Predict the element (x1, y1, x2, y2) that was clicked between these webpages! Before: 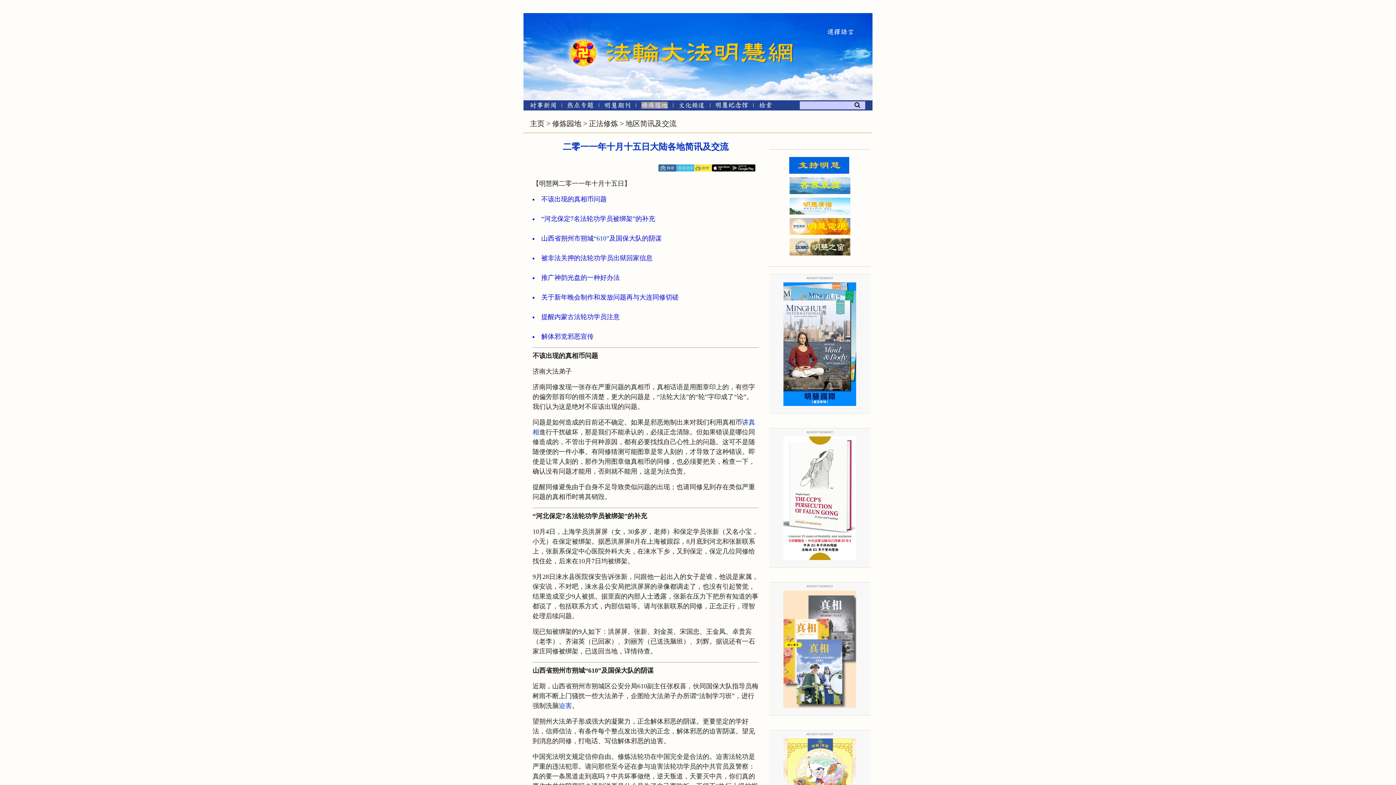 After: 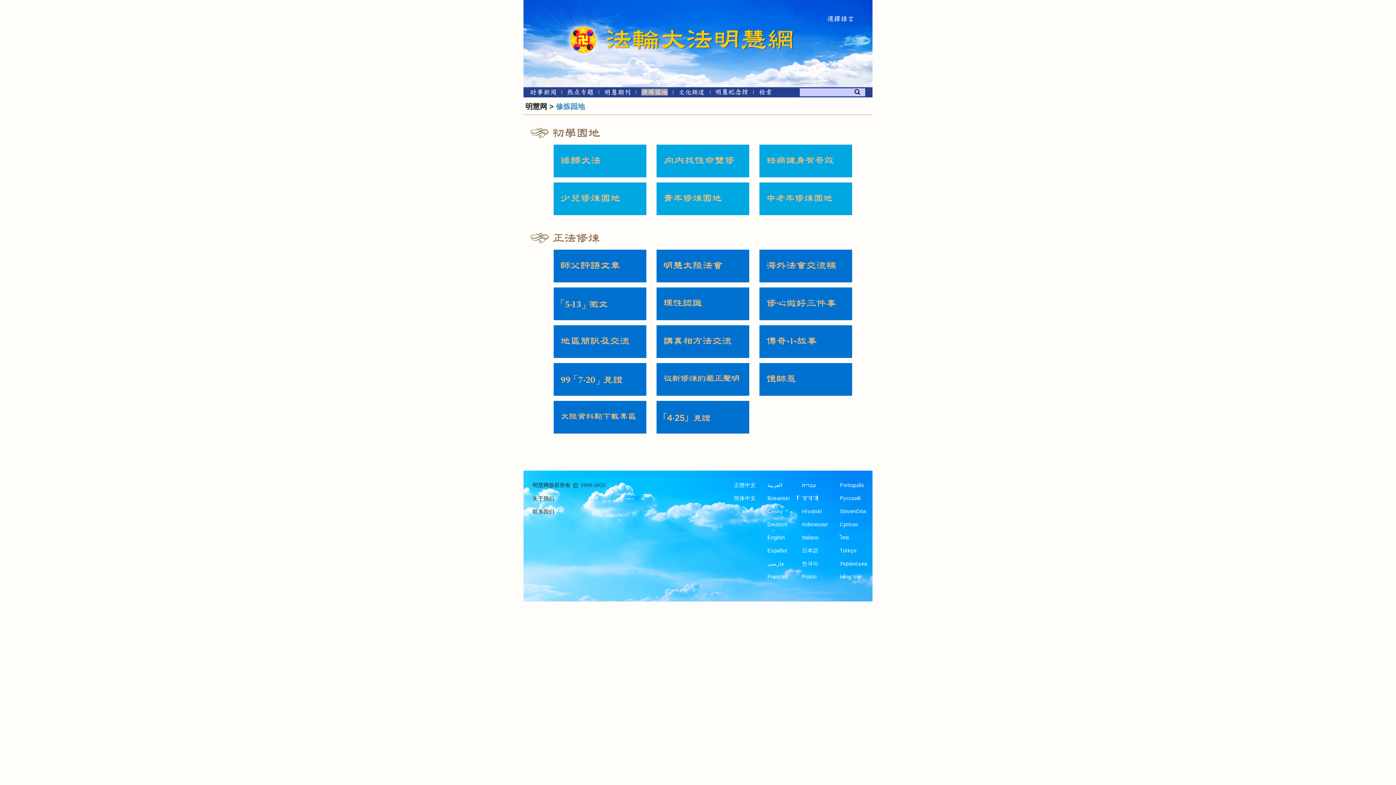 Action: bbox: (589, 119, 618, 127) label: 正法修炼